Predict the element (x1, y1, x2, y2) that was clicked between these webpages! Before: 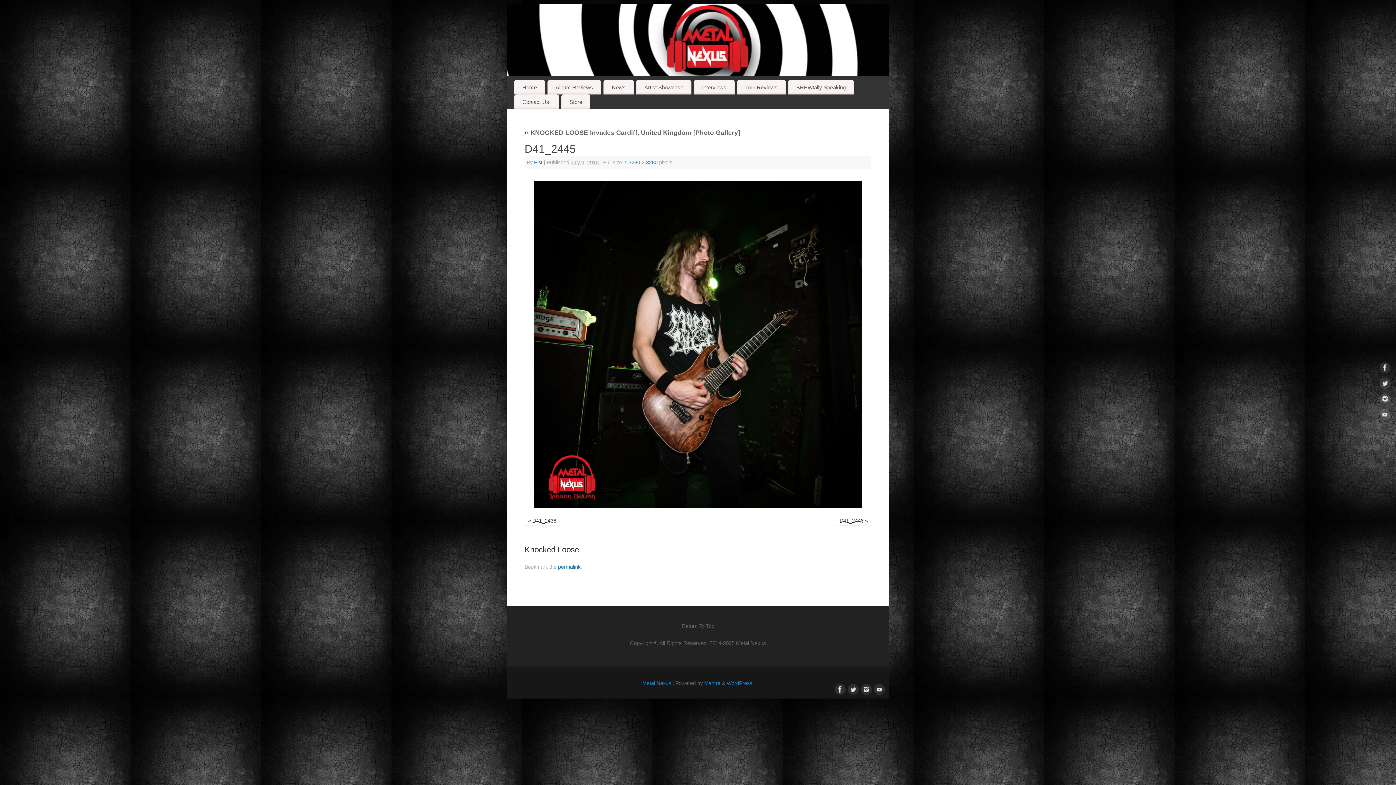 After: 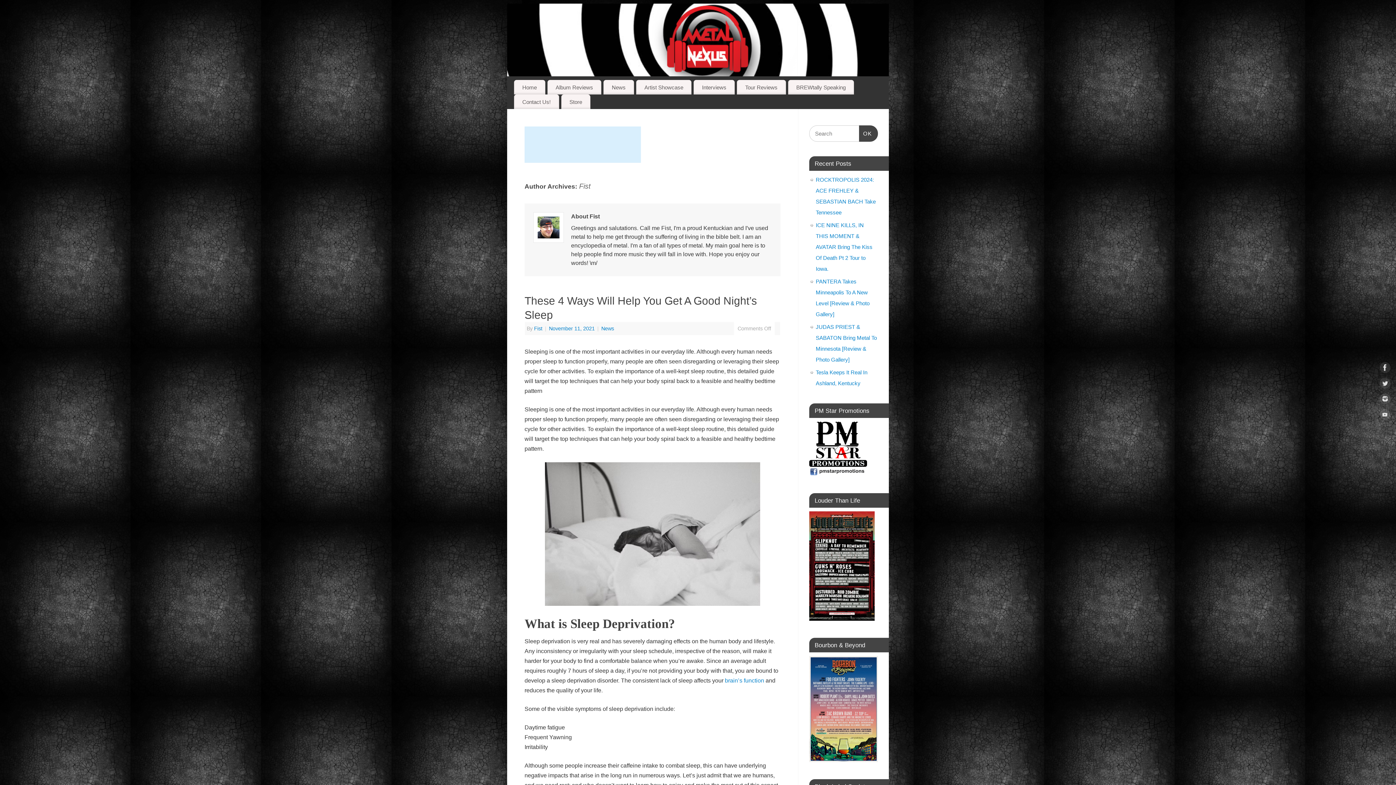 Action: label: Fist bbox: (534, 159, 542, 165)